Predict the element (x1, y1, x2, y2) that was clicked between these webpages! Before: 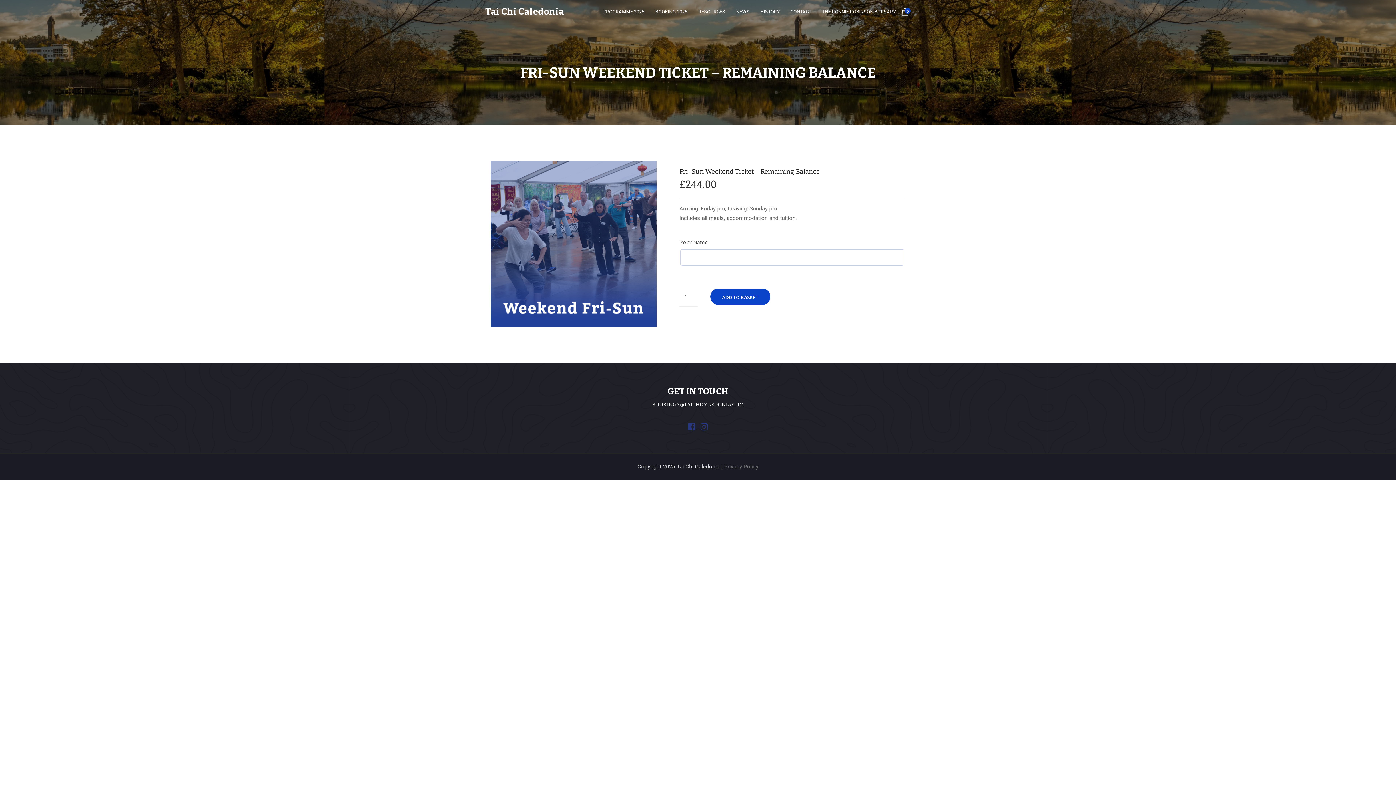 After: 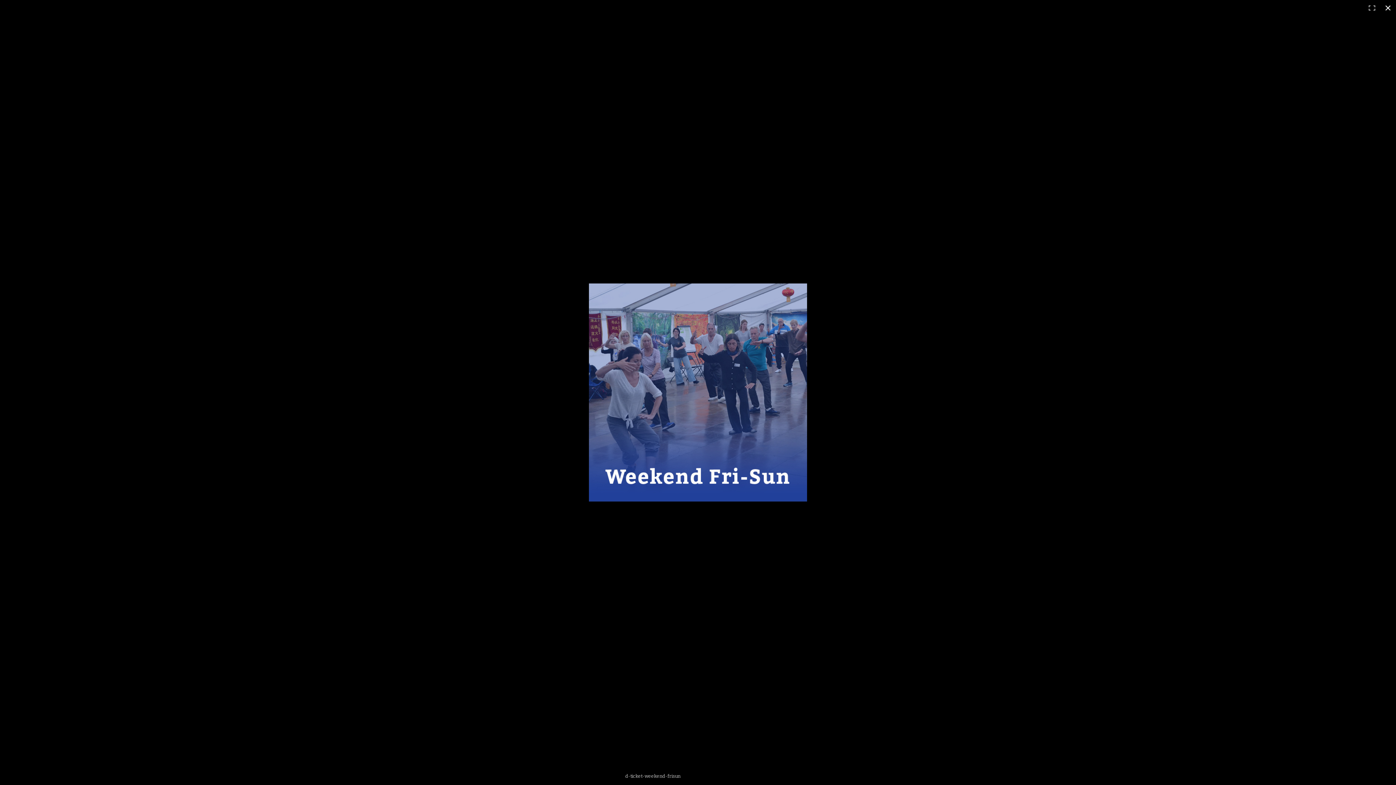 Action: bbox: (490, 161, 656, 327)